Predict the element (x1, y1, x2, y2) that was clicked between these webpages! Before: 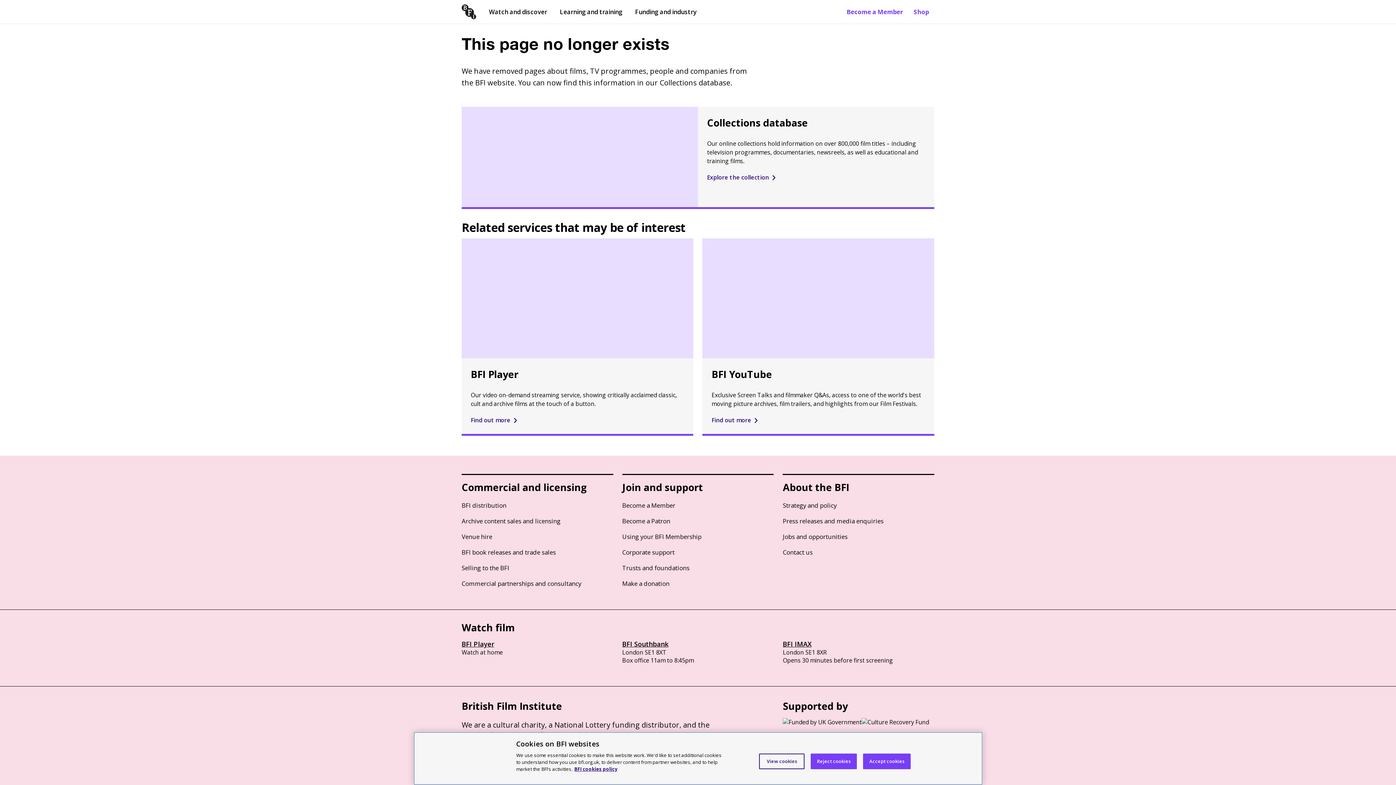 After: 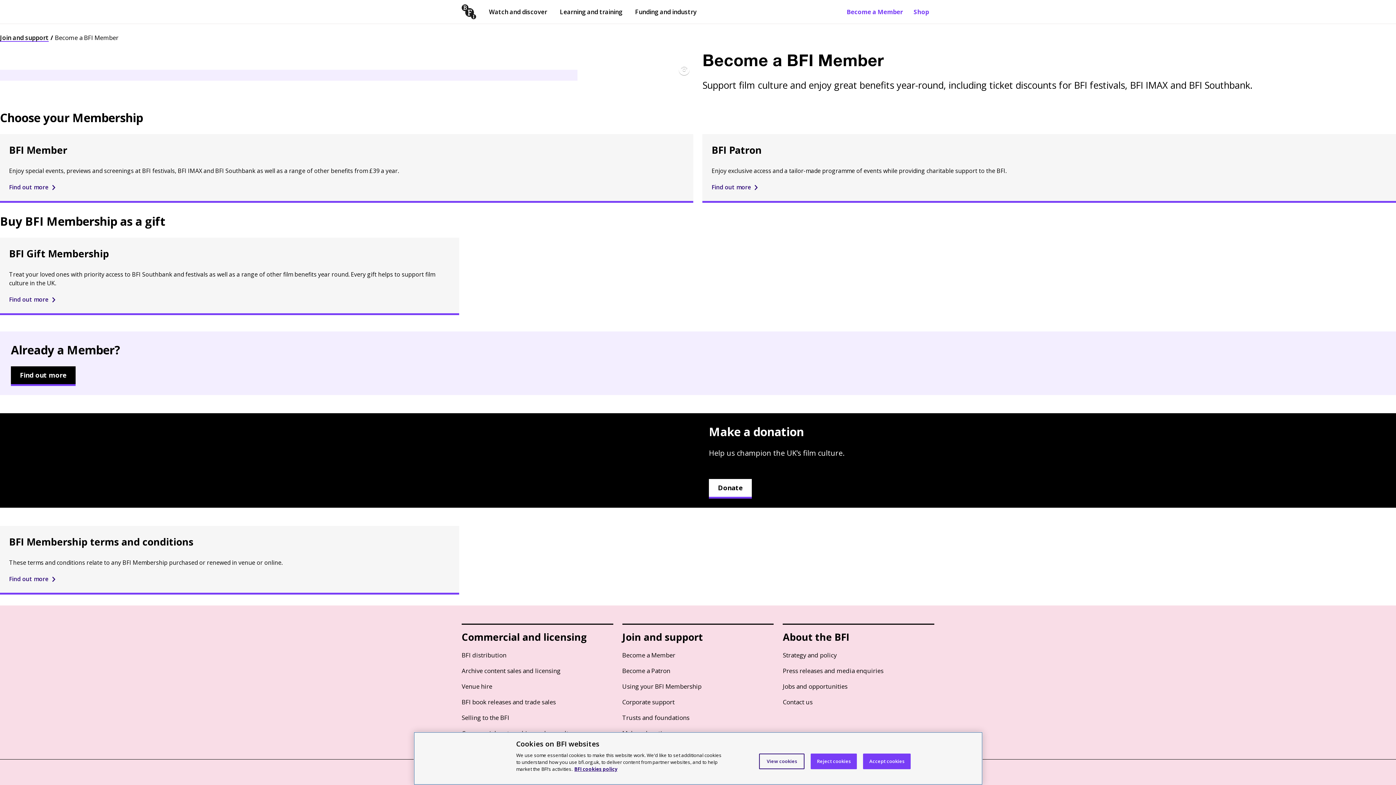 Action: bbox: (841, 0, 908, 23) label: Become a Member